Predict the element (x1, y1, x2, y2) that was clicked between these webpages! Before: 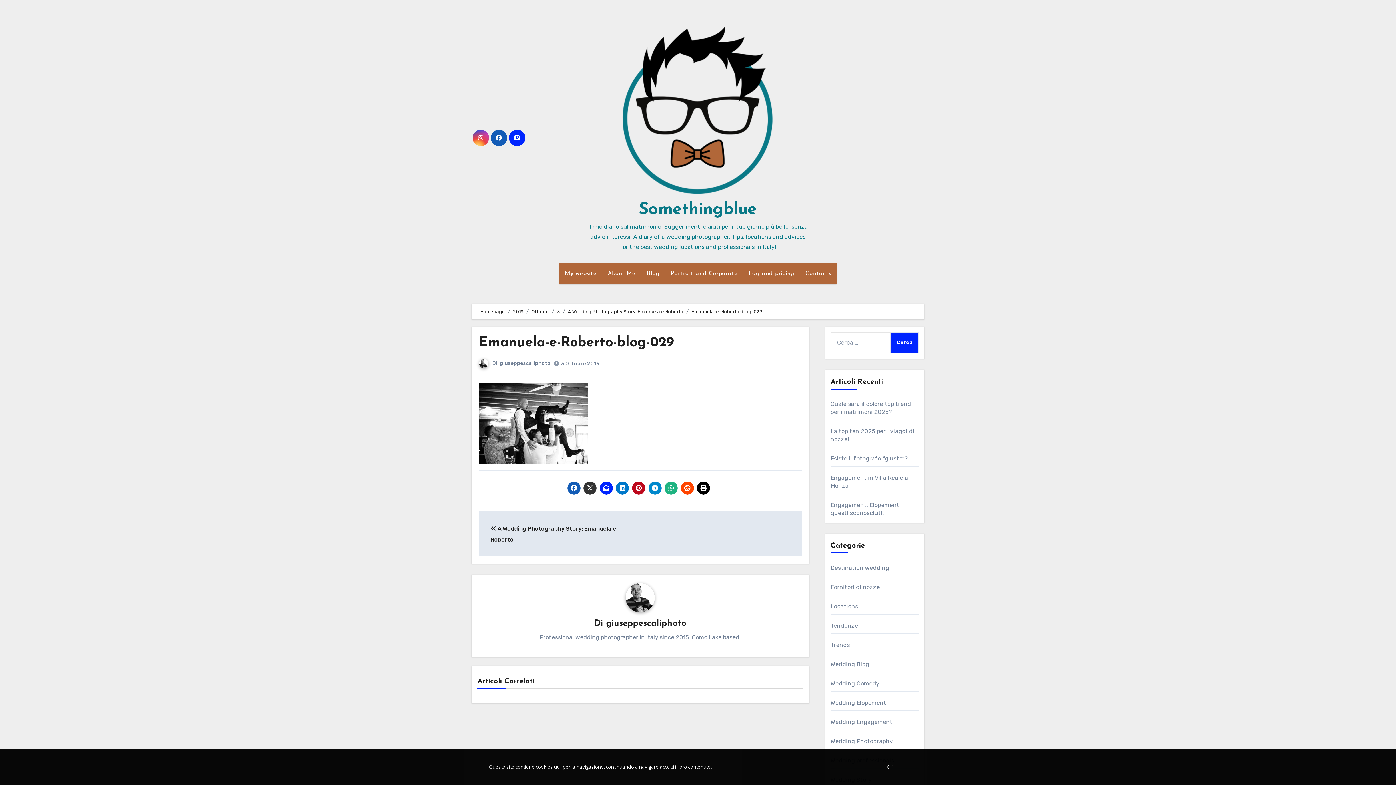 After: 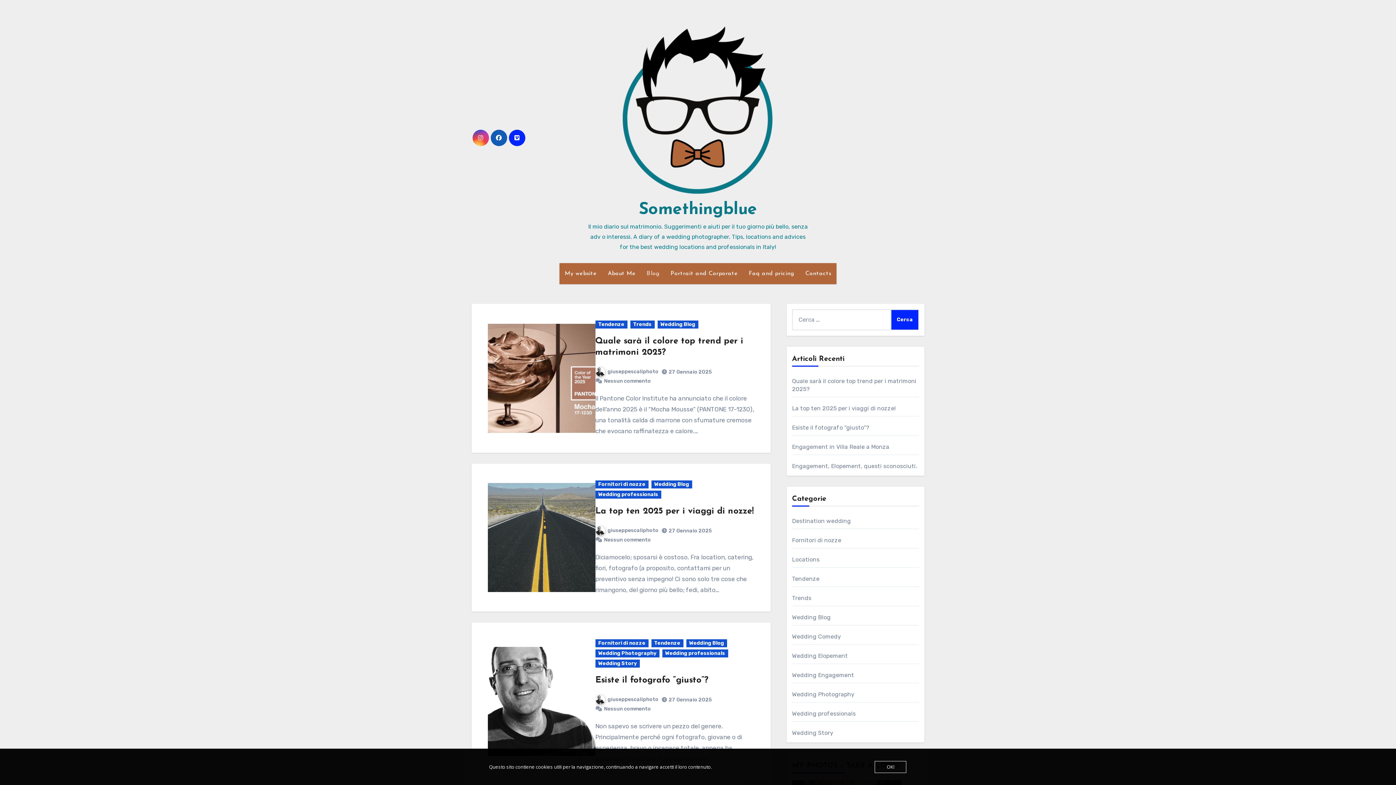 Action: bbox: (477, 583, 803, 612)